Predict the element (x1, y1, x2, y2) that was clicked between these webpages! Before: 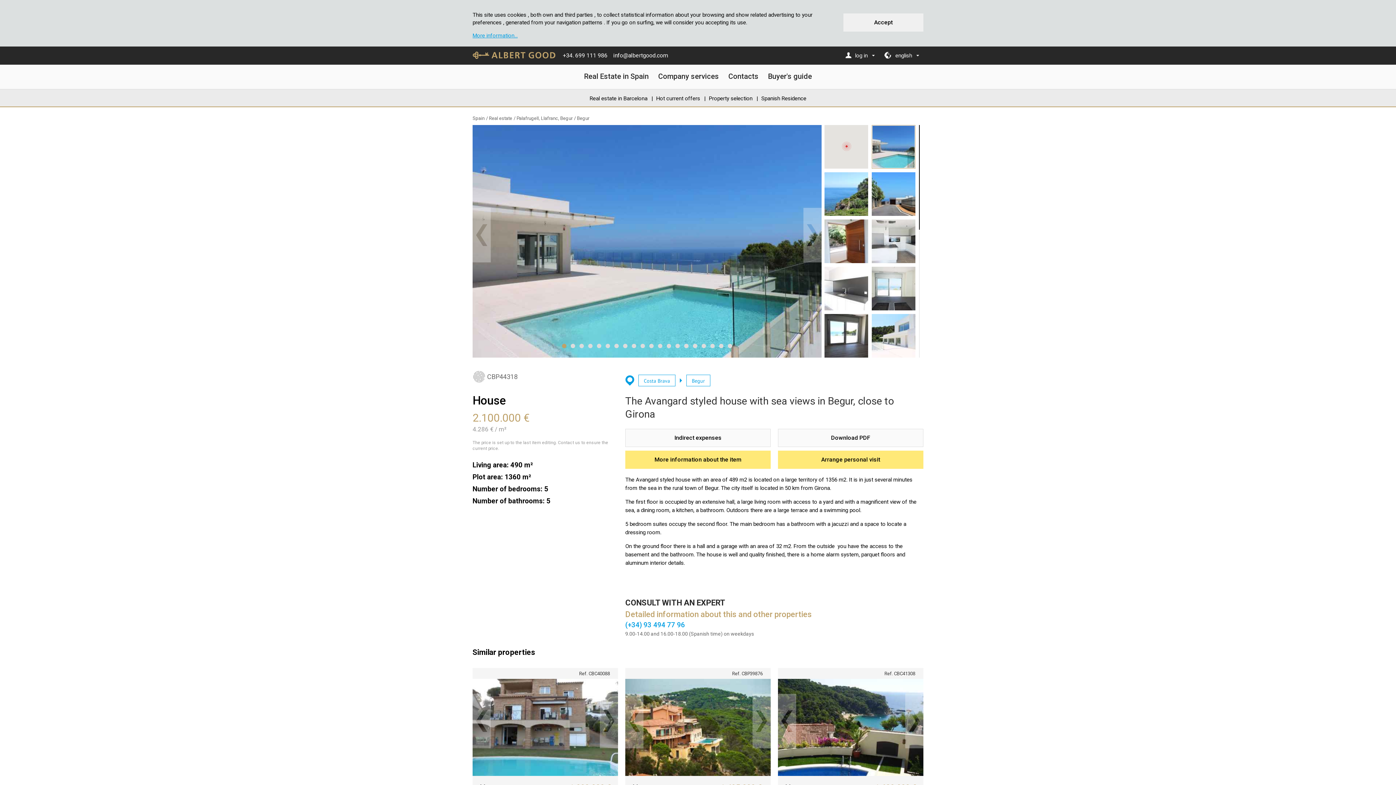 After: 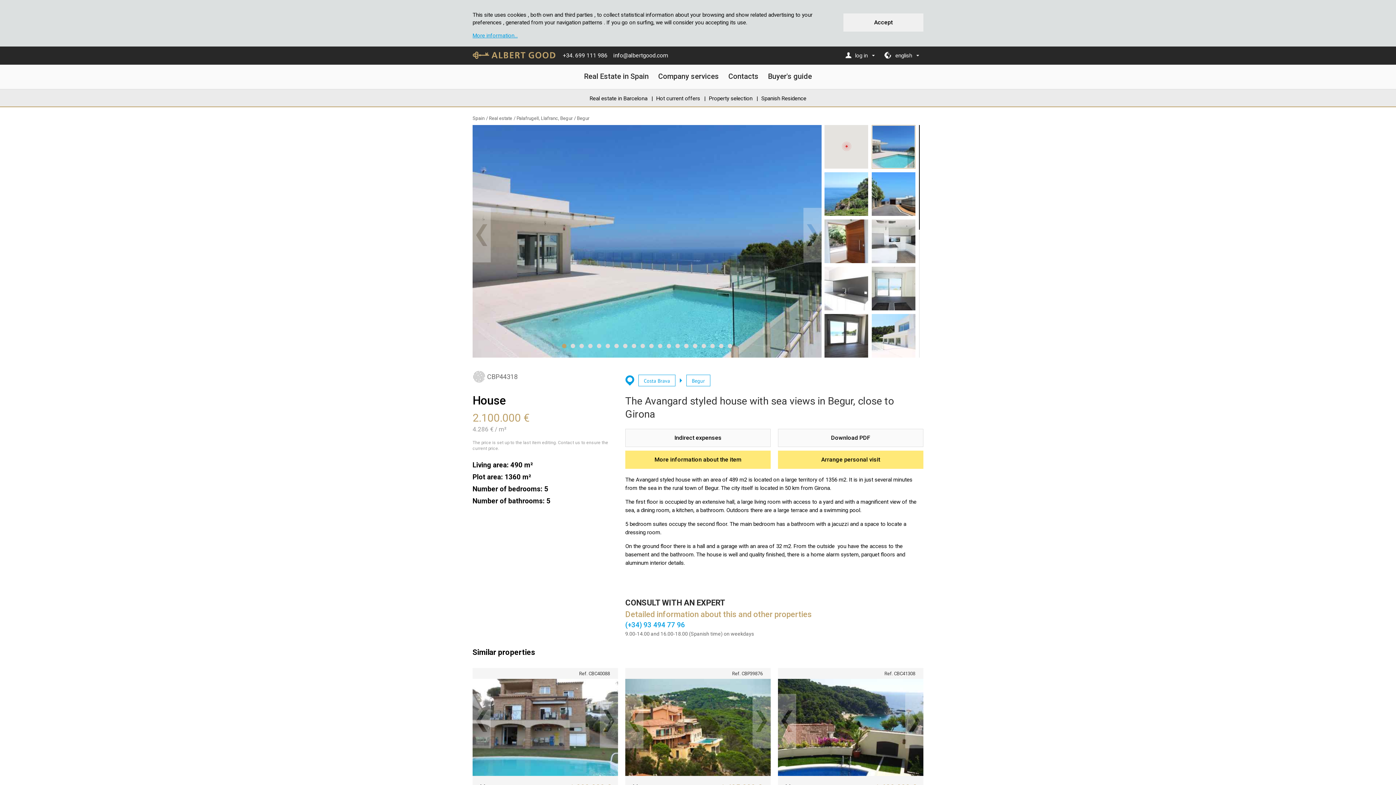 Action: label: info@albertgood.com bbox: (613, 52, 668, 58)